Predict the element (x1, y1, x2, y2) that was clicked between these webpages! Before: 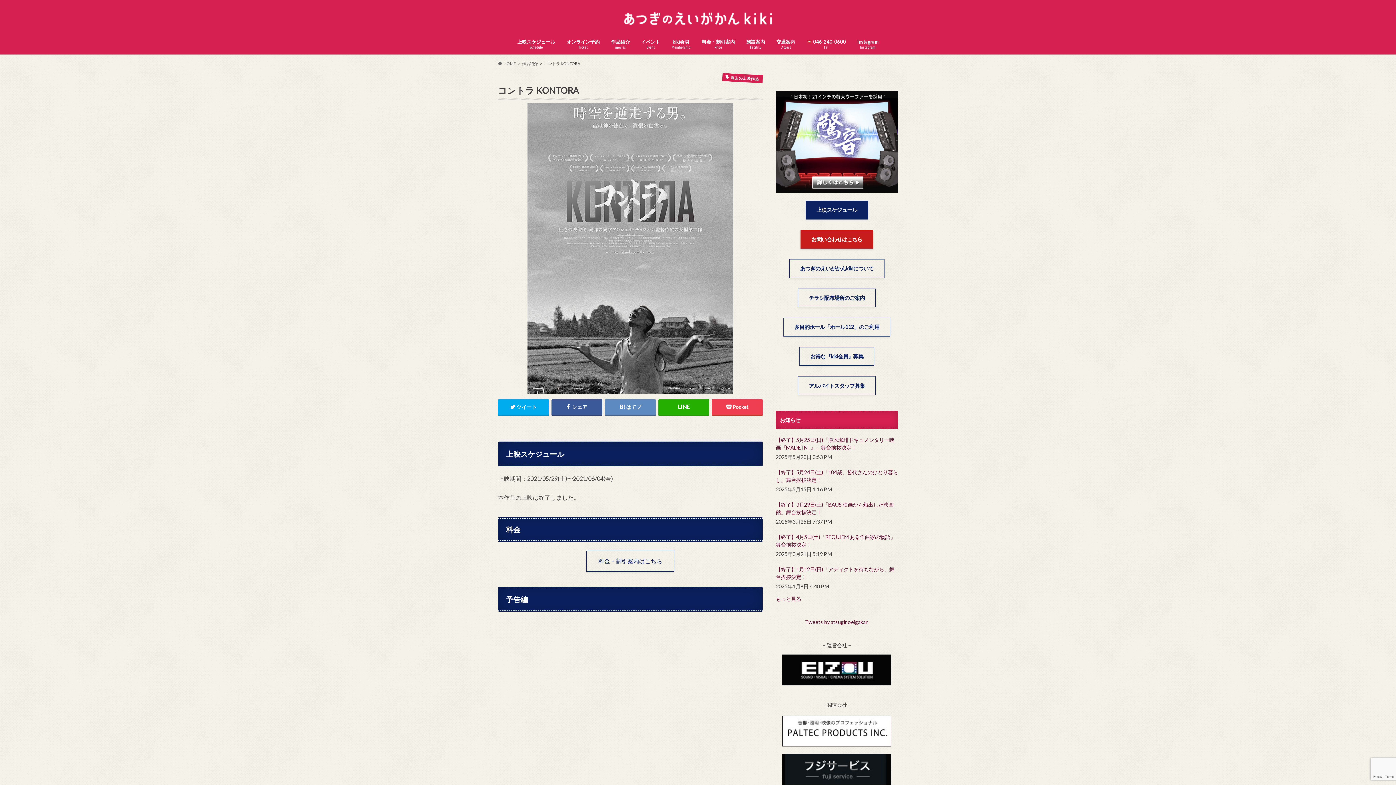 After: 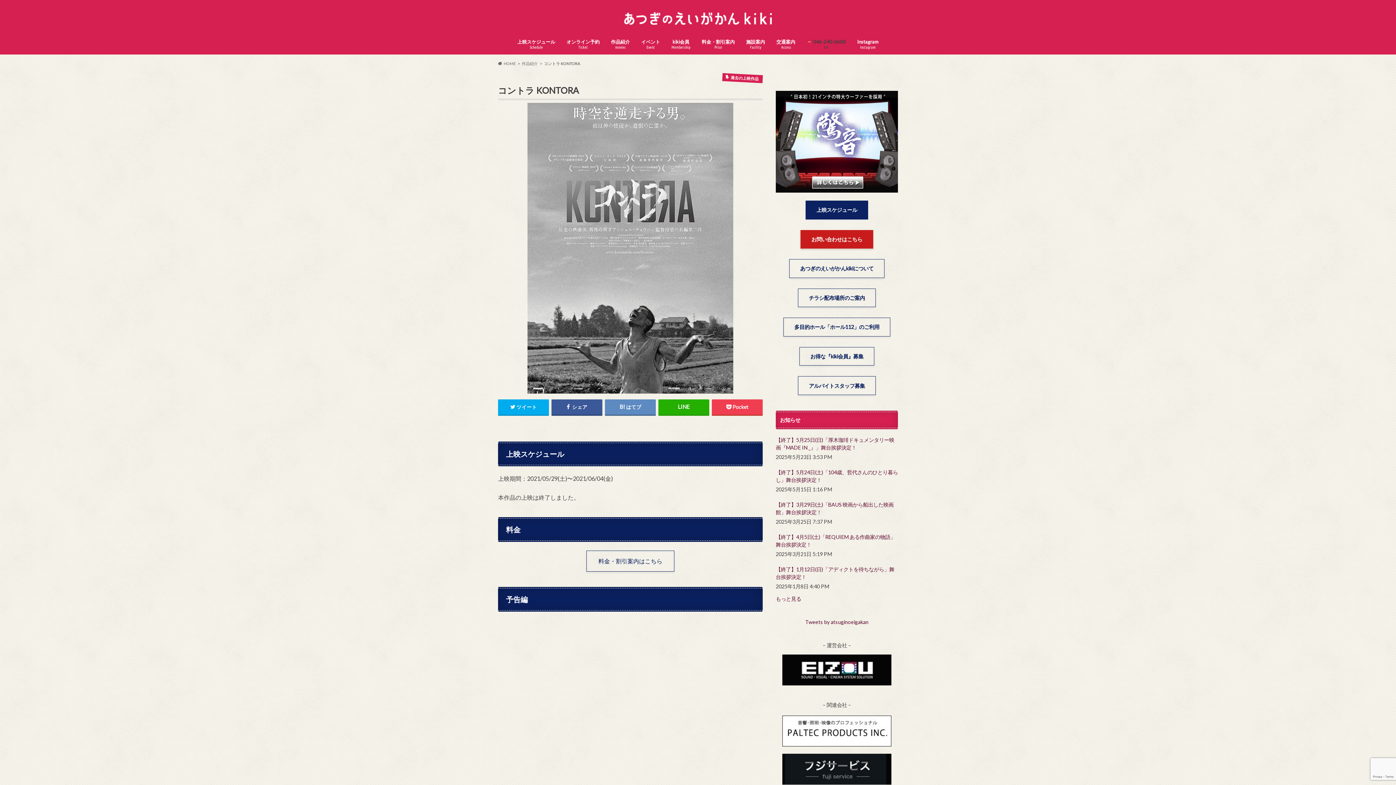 Action: label:  046-240-0600
tel bbox: (801, 37, 851, 52)